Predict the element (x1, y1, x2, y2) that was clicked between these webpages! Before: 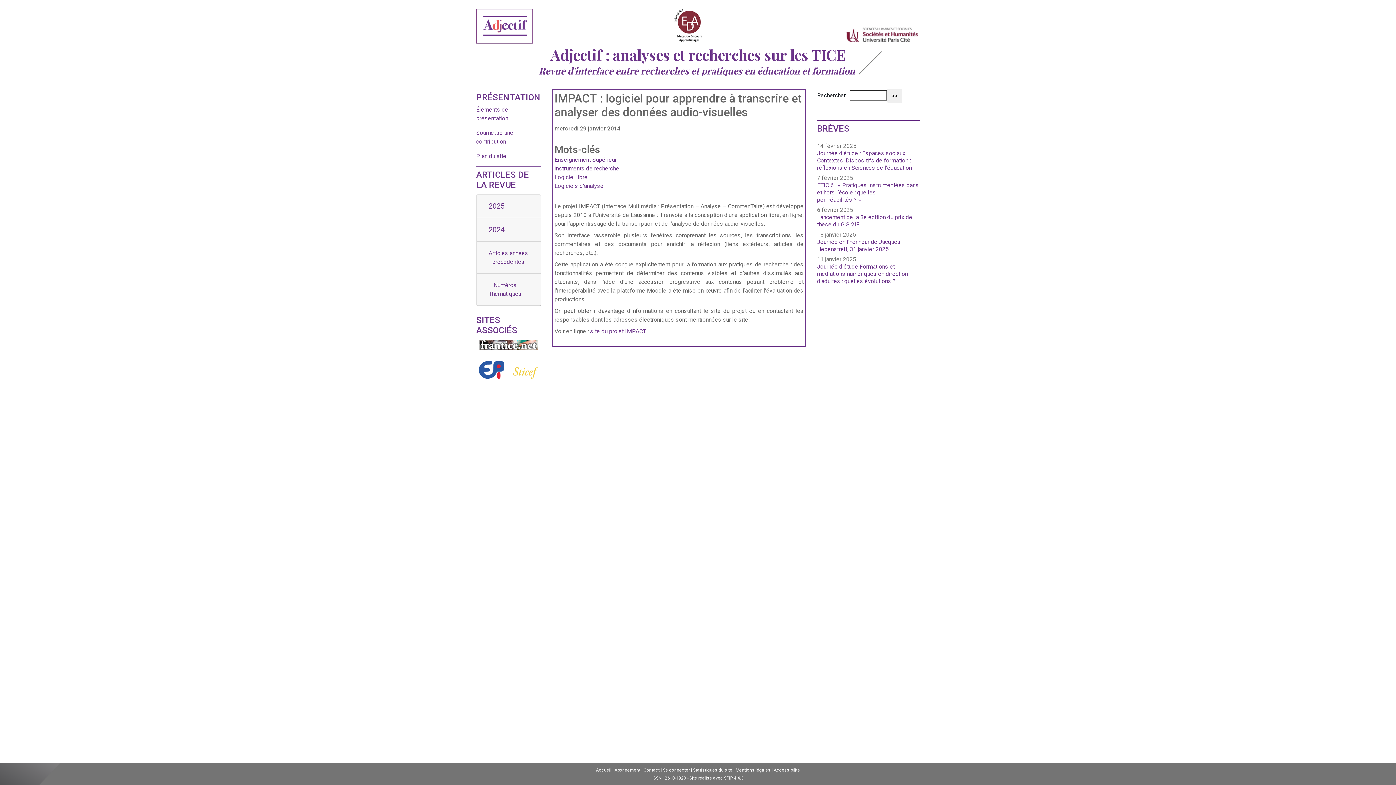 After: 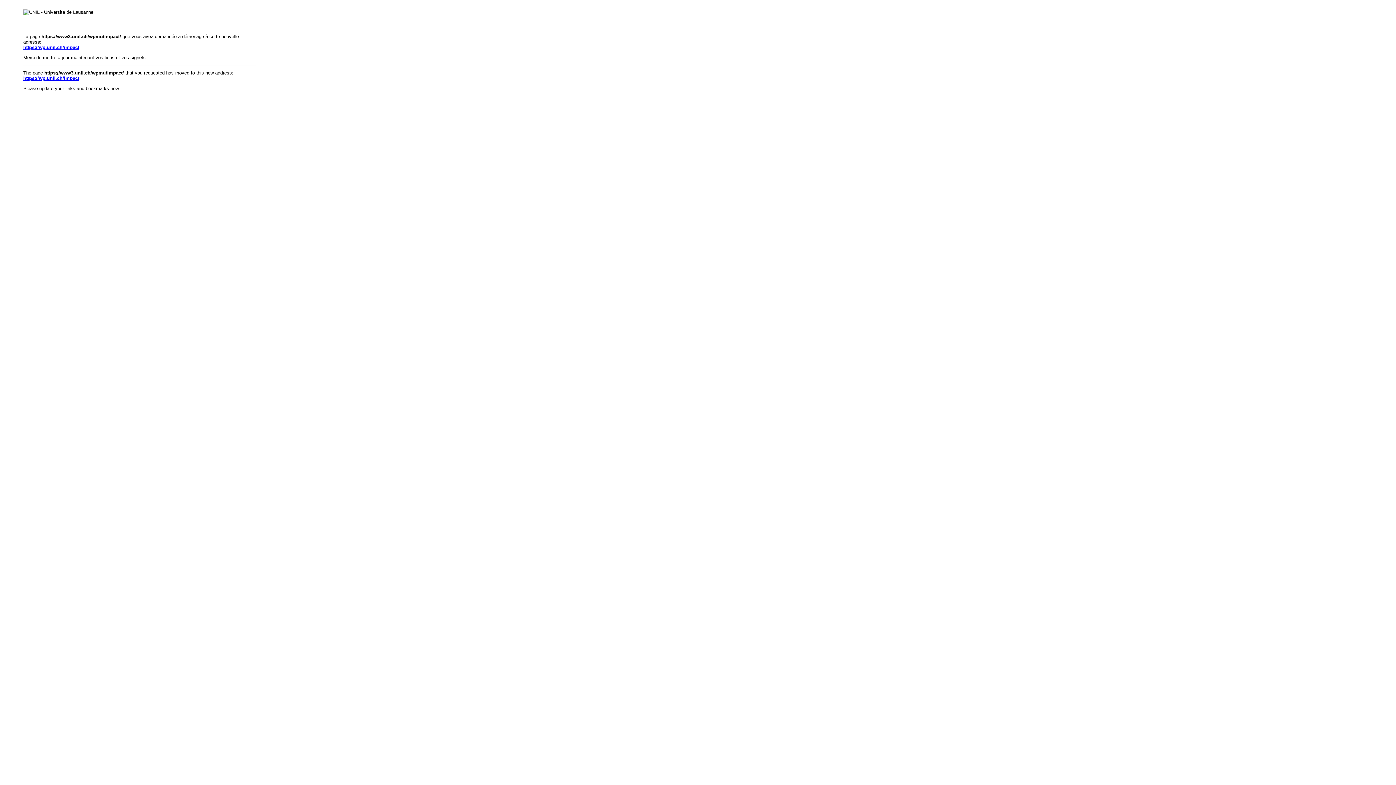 Action: bbox: (590, 328, 646, 334) label: site du projet IMPACT